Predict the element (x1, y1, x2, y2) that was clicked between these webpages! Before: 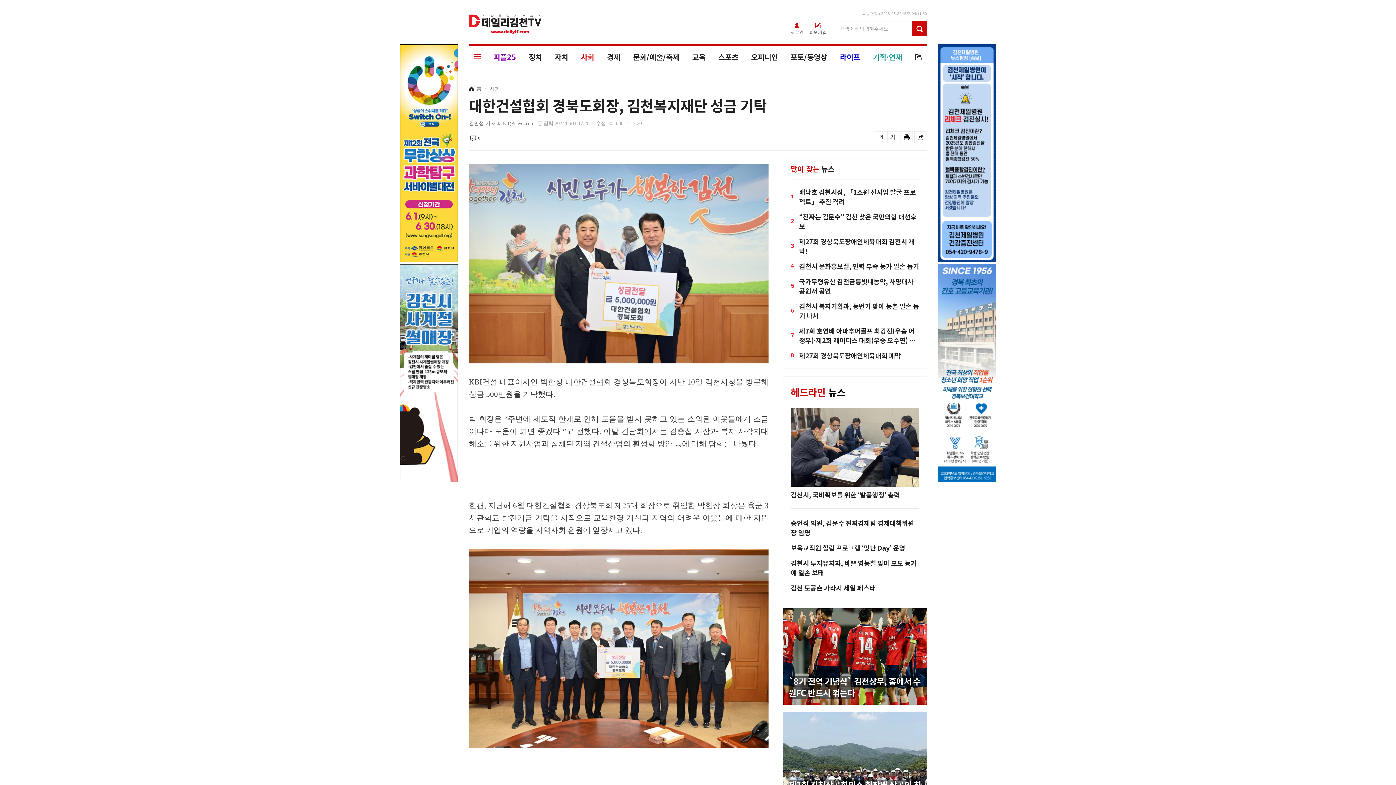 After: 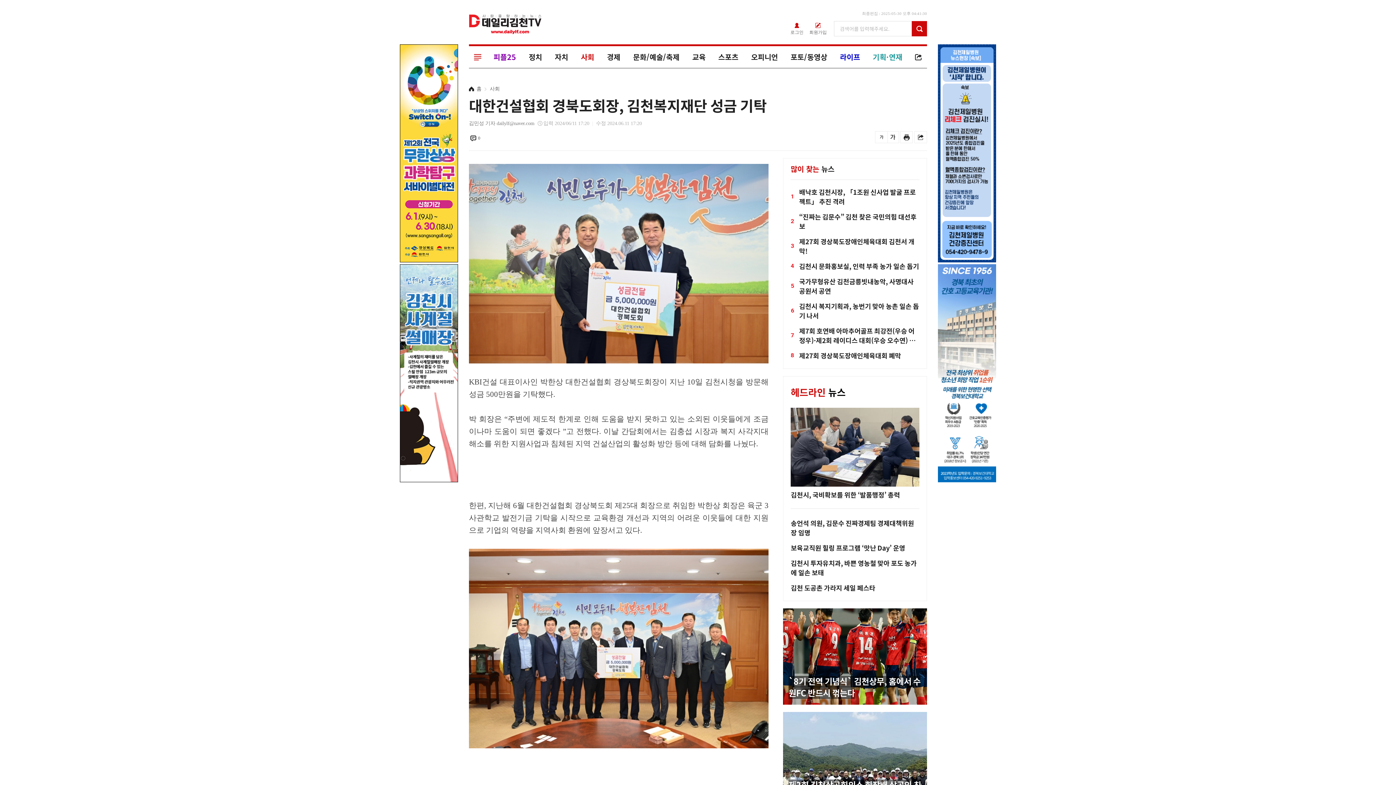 Action: bbox: (938, 263, 996, 270)